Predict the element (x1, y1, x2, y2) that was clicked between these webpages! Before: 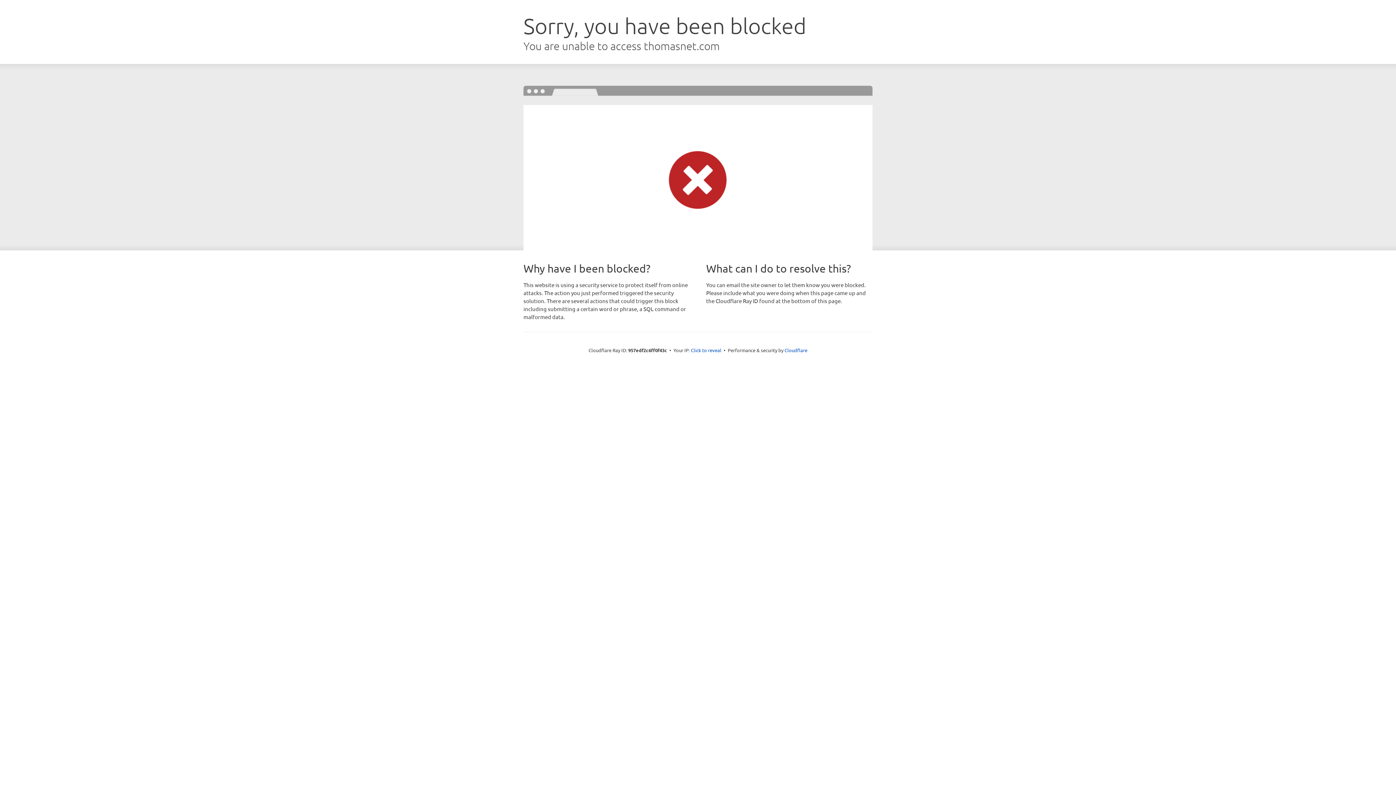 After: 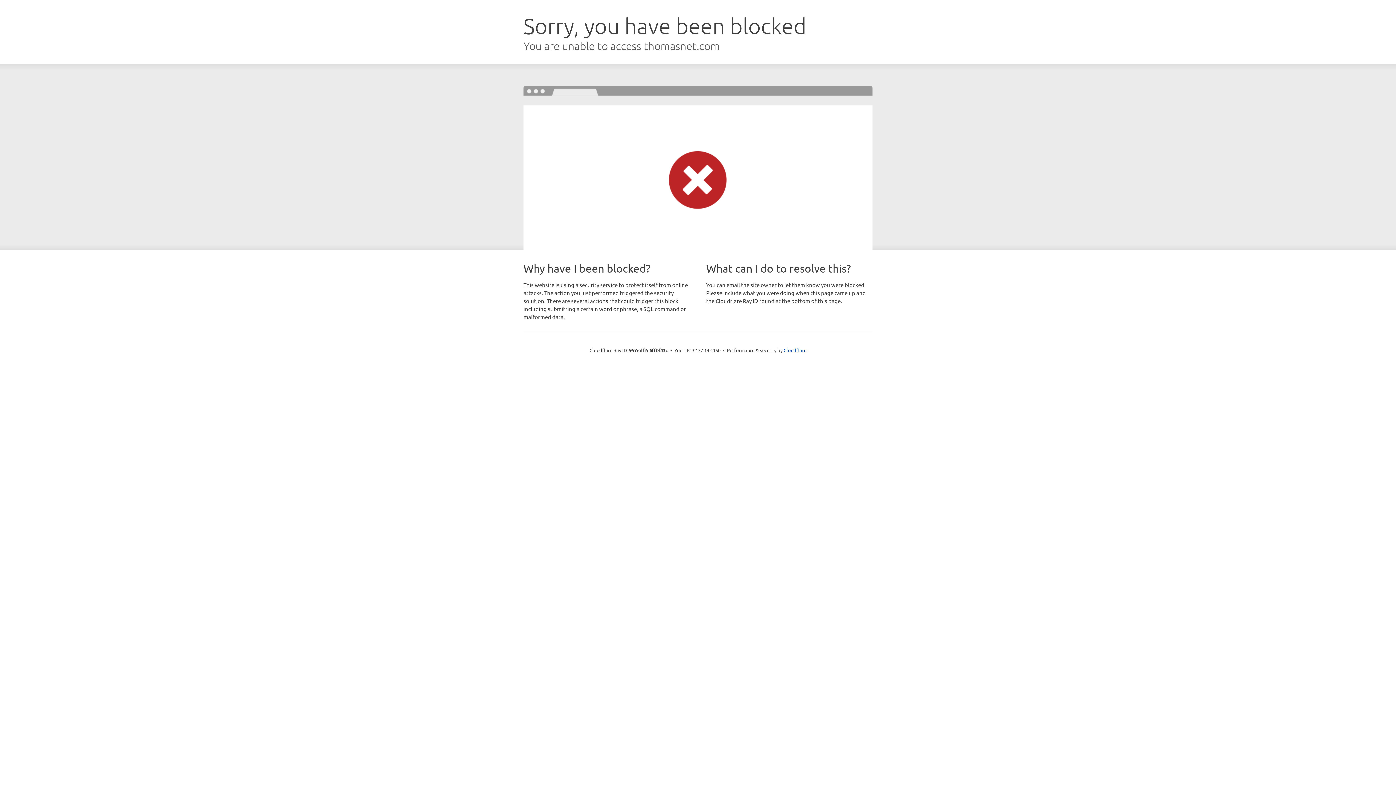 Action: bbox: (691, 346, 721, 353) label: Click to reveal